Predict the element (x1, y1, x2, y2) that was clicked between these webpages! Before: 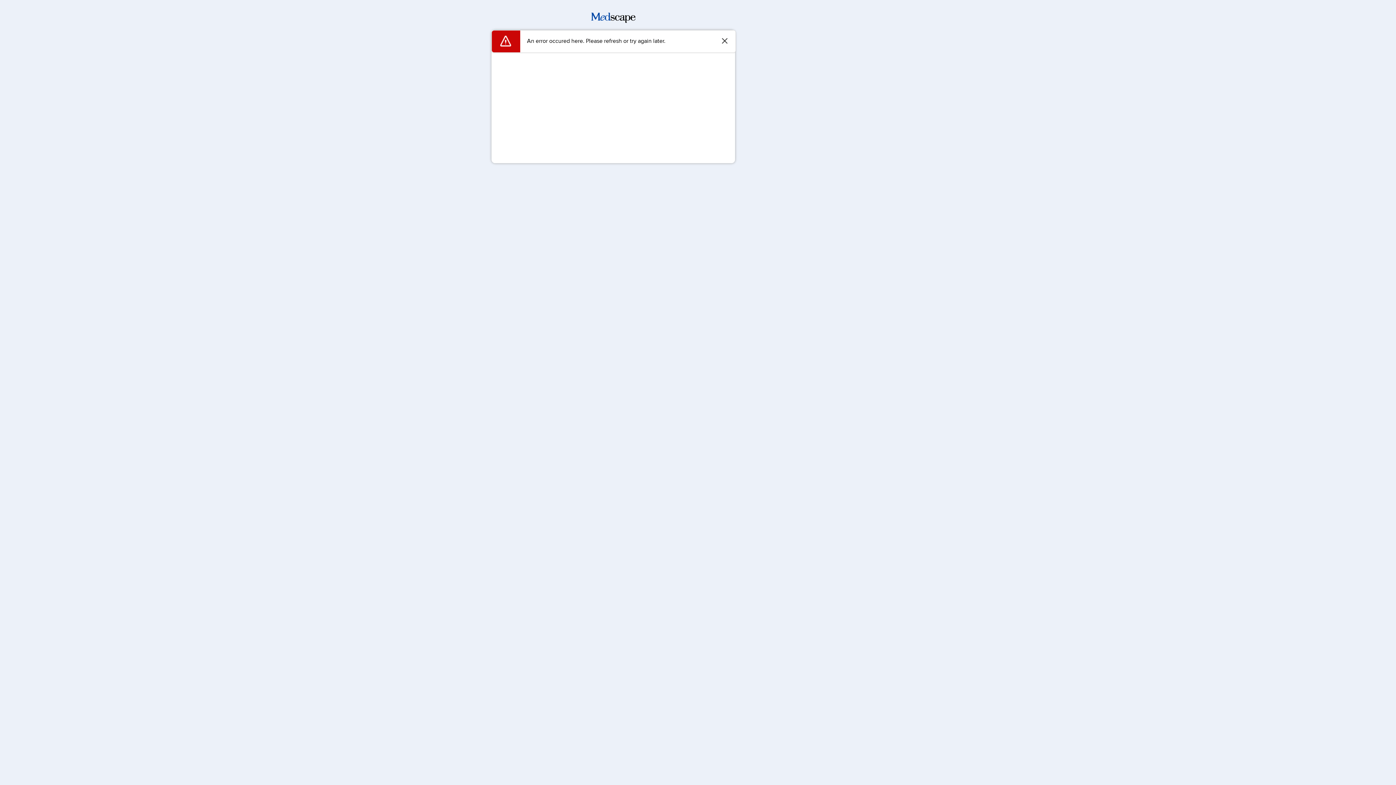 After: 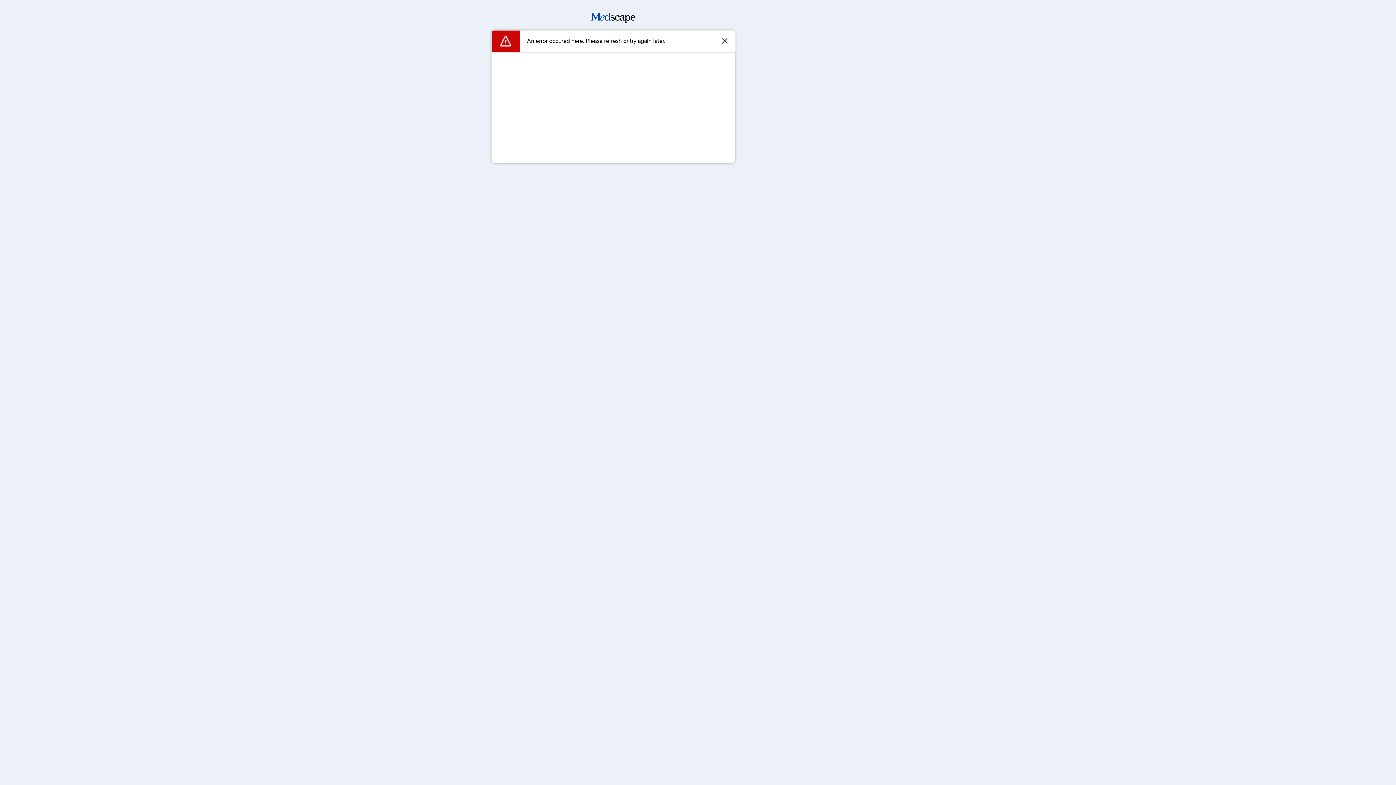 Action: bbox: (591, 17, 635, 24)